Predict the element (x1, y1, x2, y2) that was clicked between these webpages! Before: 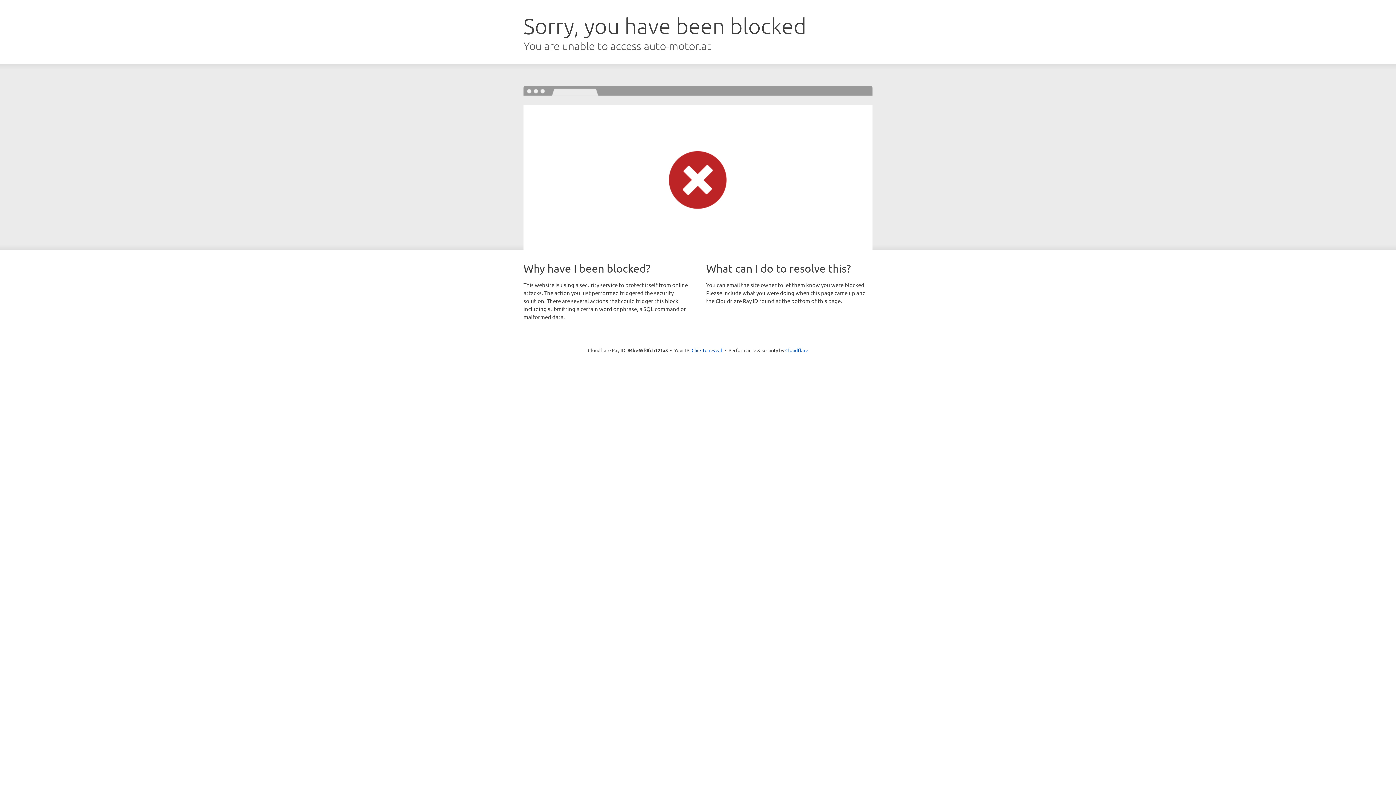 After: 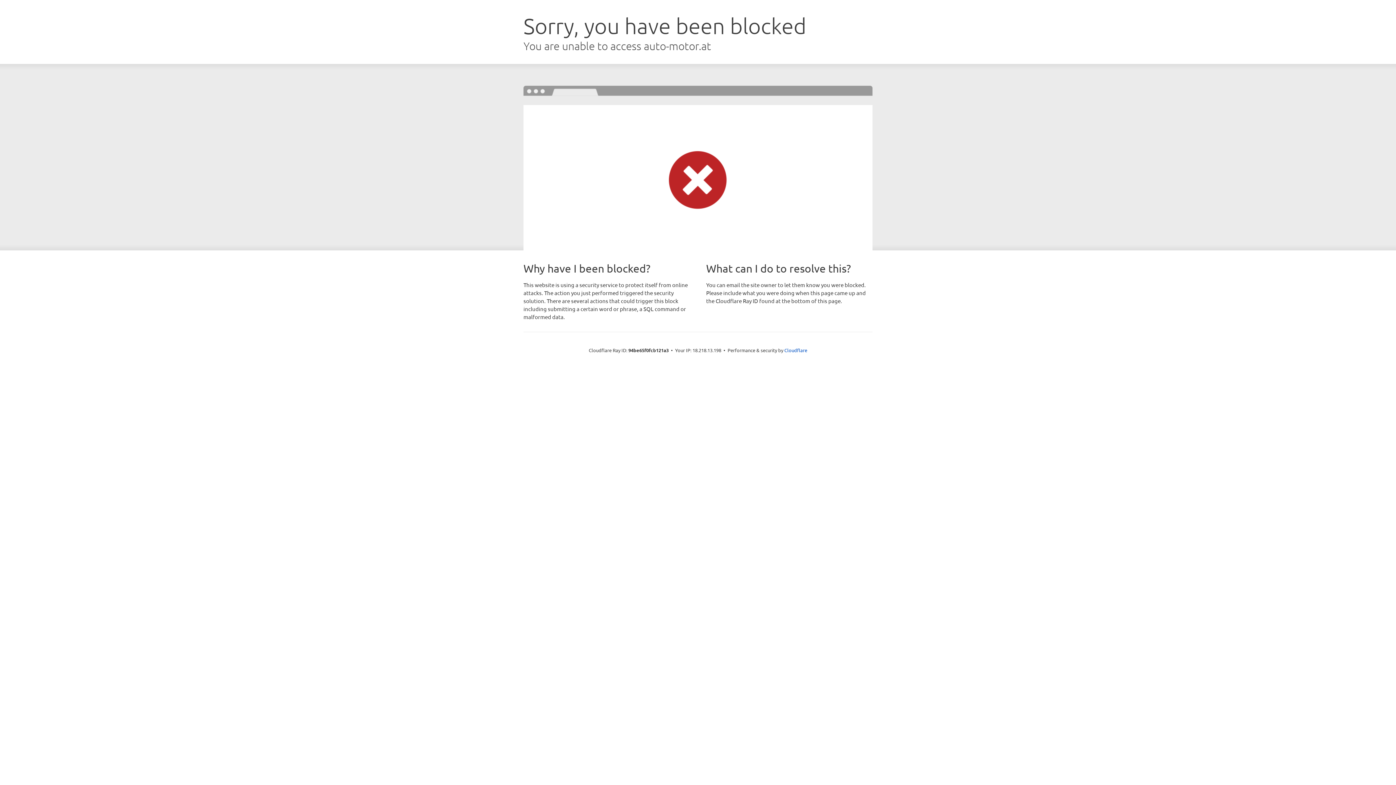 Action: label: Click to reveal bbox: (691, 346, 722, 353)